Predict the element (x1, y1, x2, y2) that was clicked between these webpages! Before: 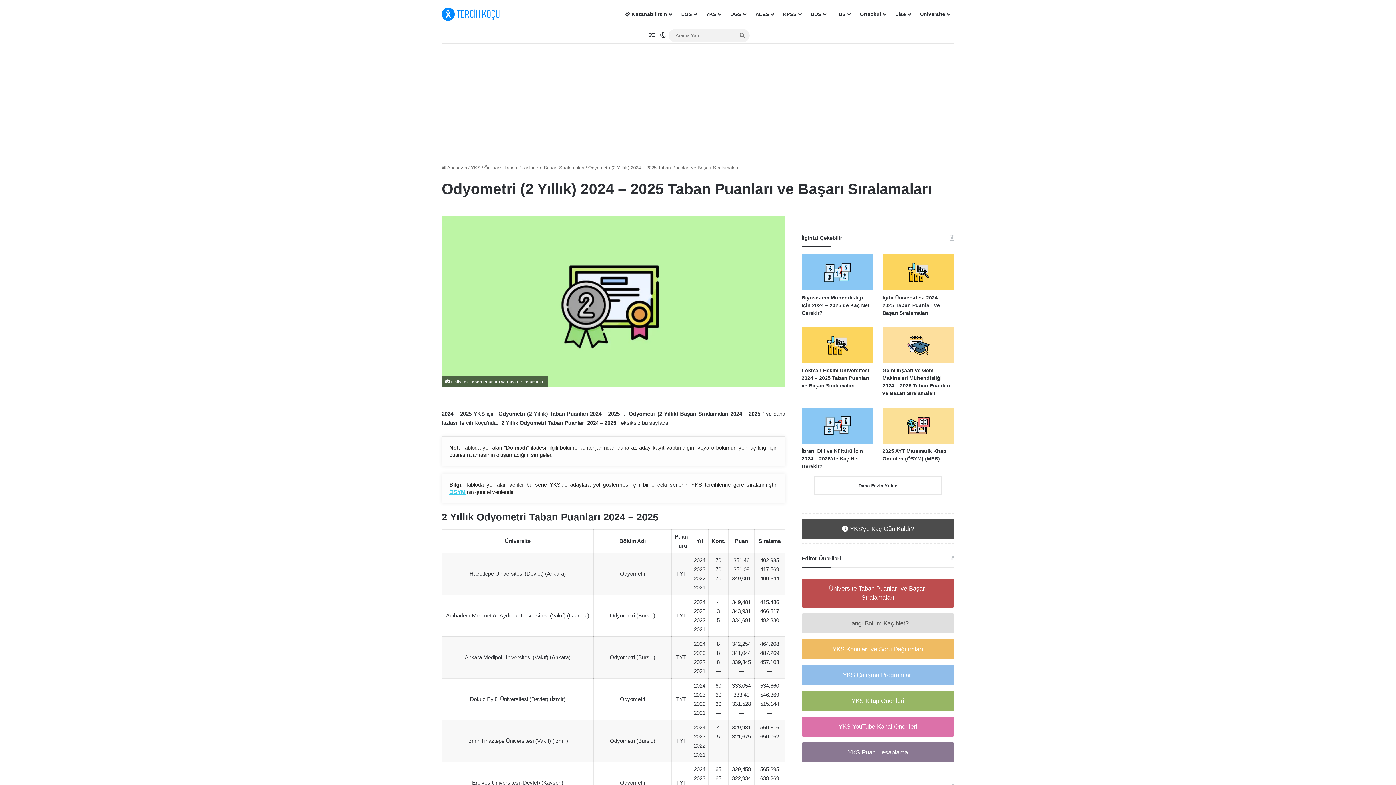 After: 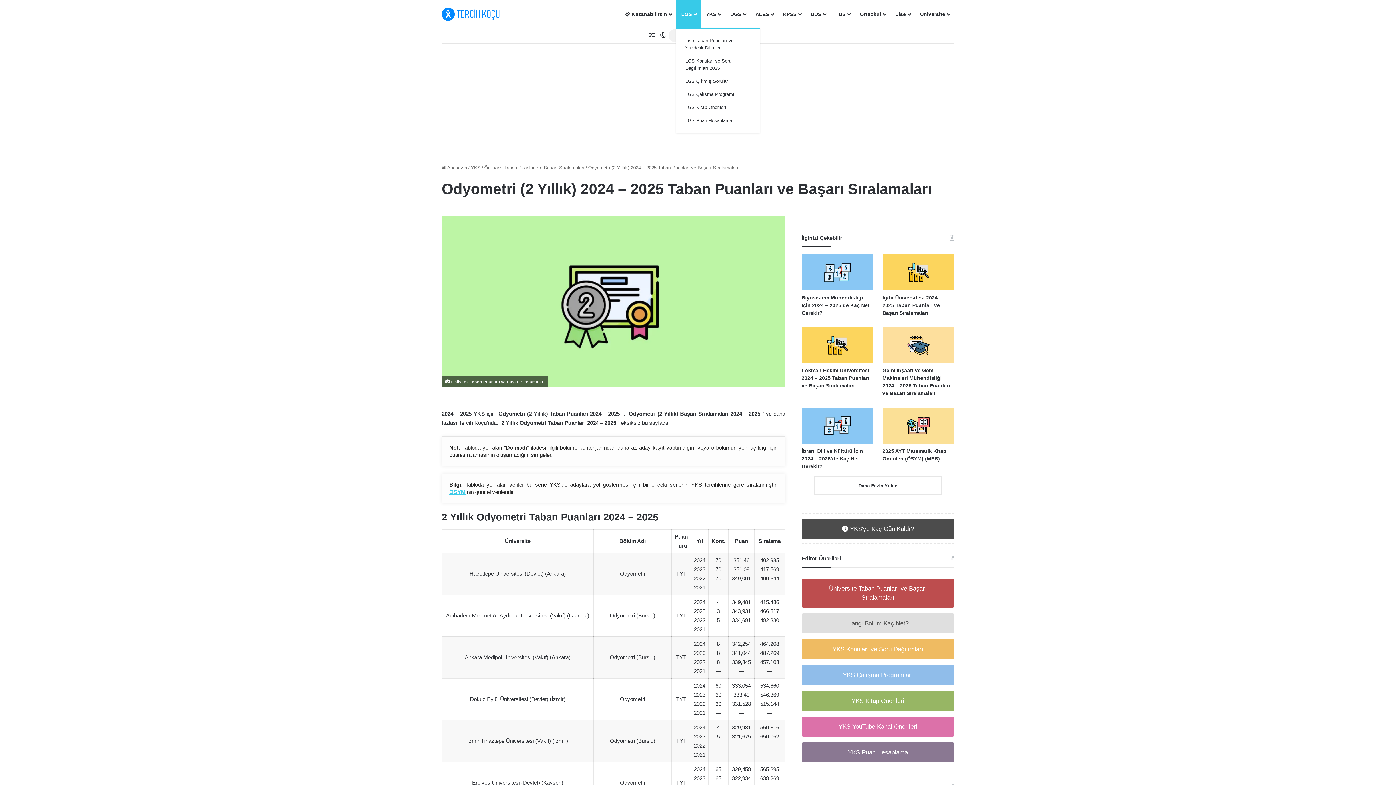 Action: label: LGS bbox: (676, 0, 701, 28)